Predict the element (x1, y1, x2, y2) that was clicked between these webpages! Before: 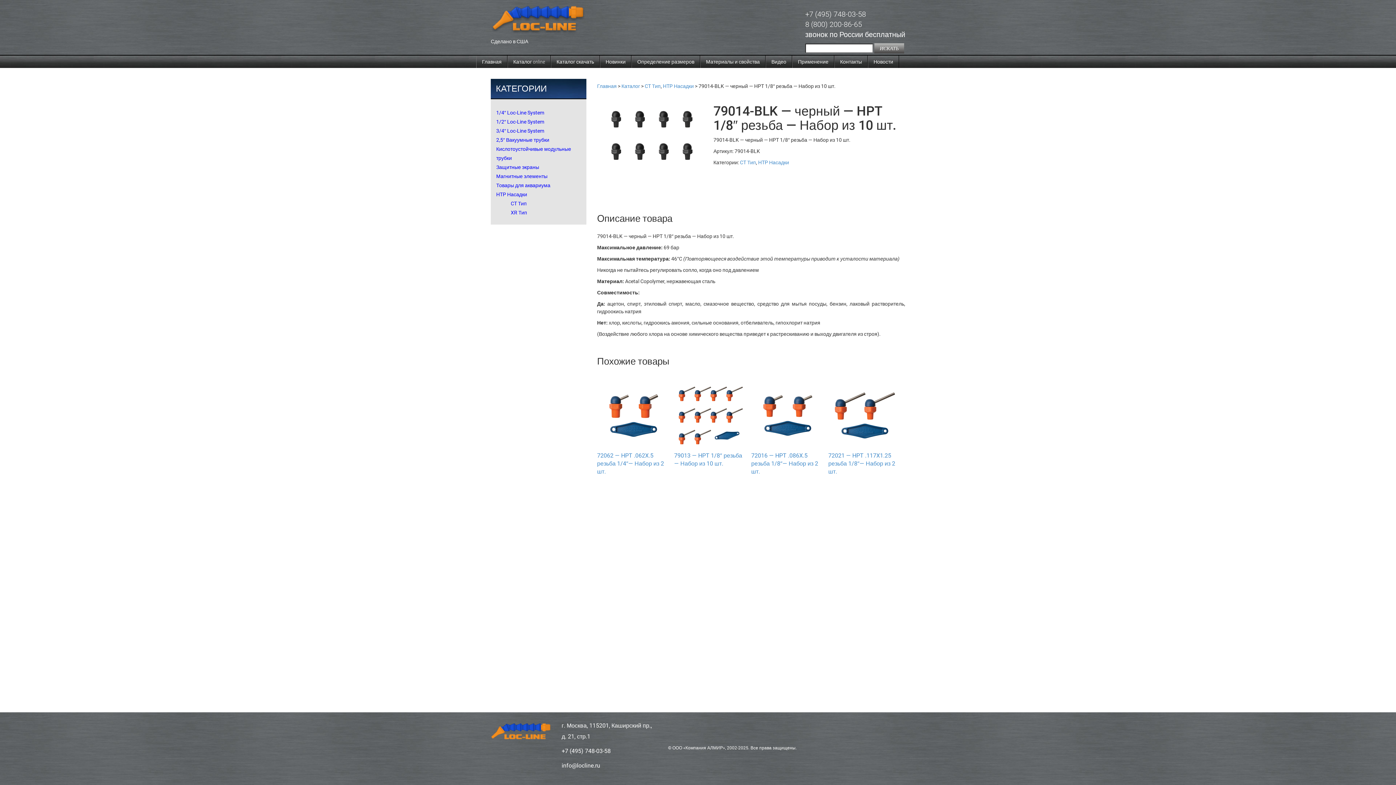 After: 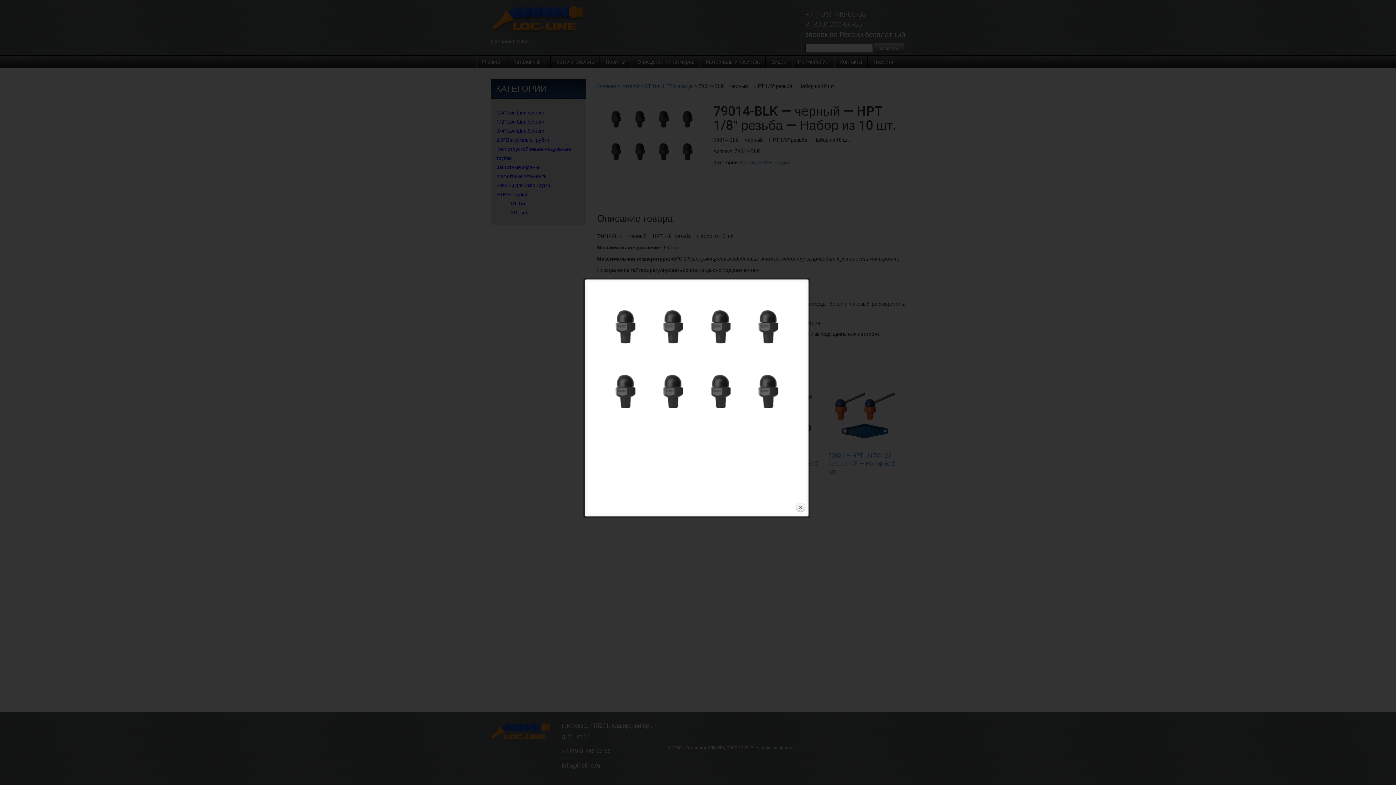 Action: bbox: (597, 148, 706, 154)